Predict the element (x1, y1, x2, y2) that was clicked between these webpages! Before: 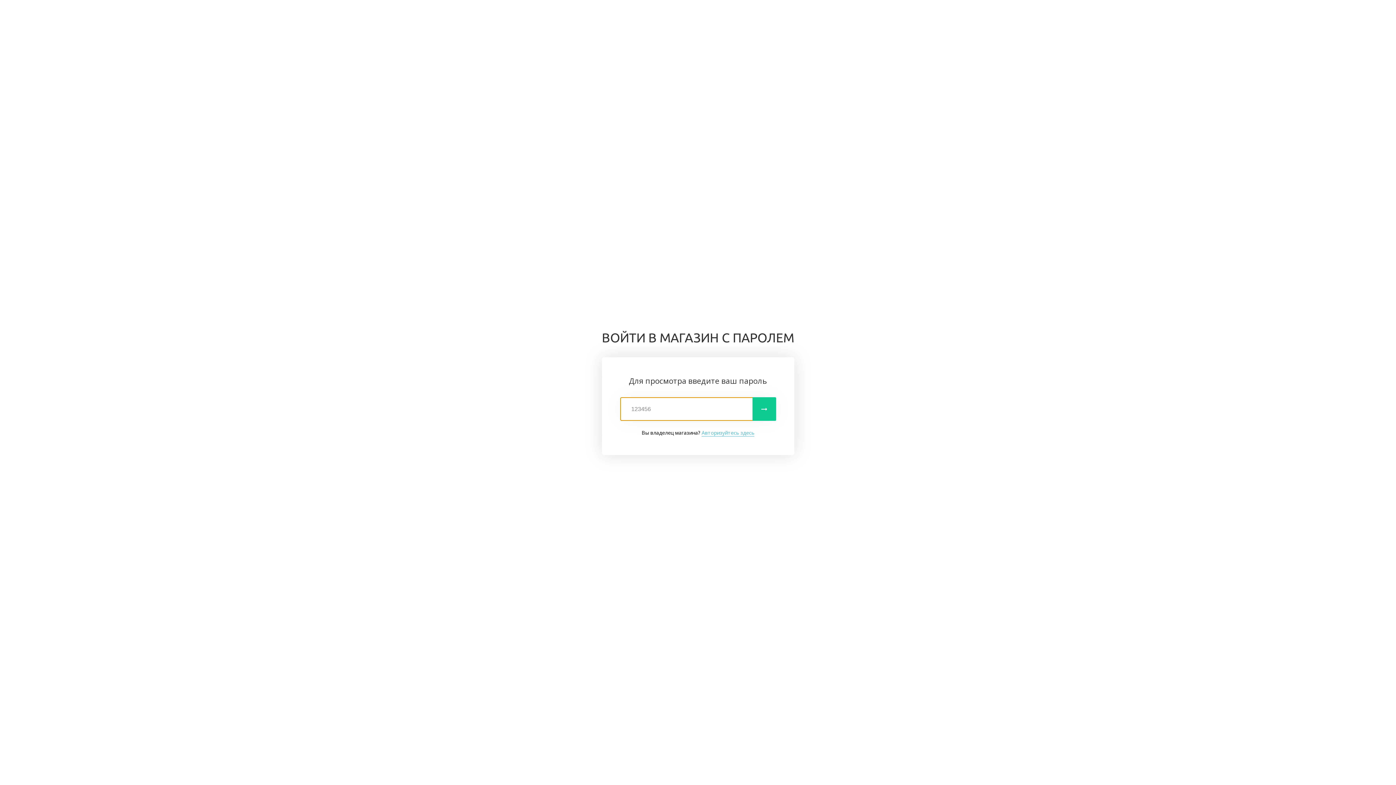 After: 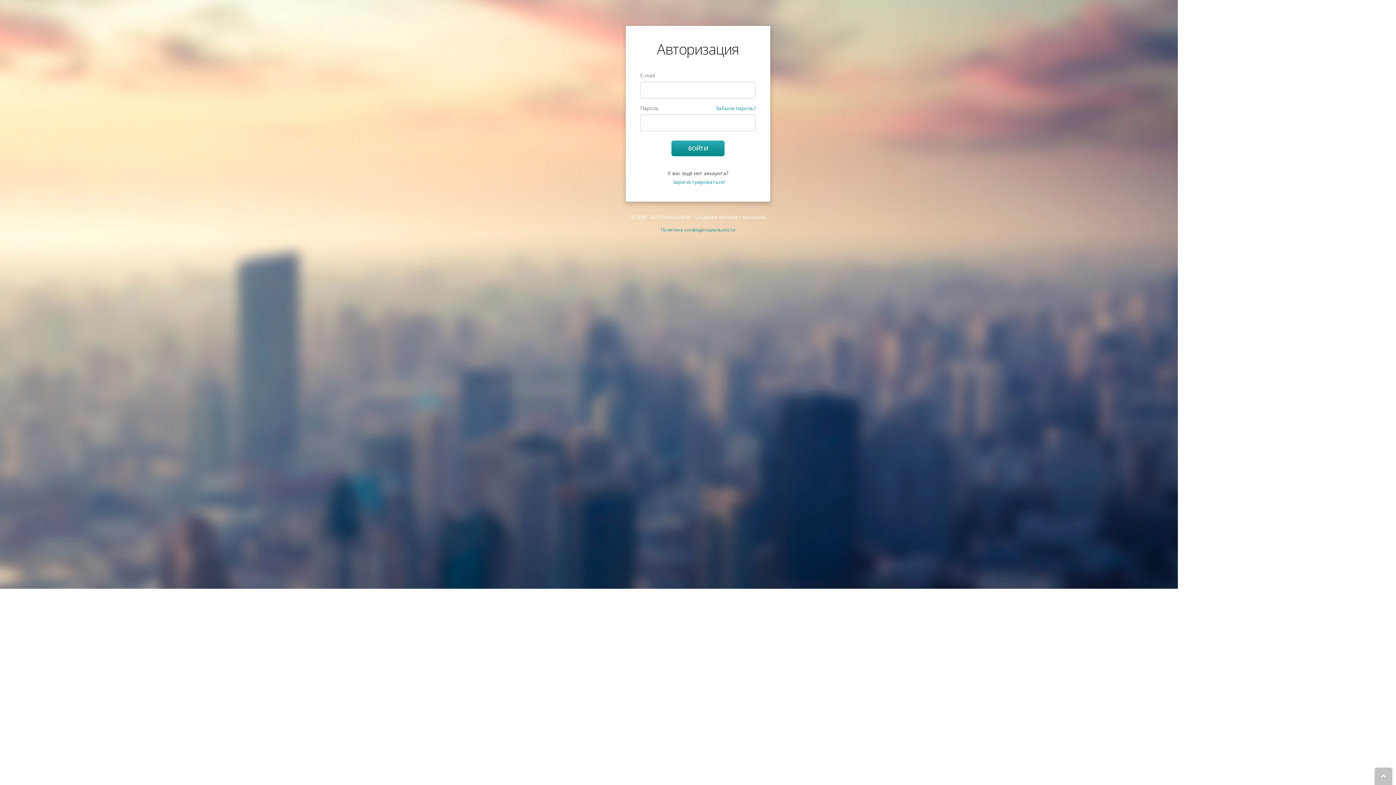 Action: label: Авторизуйтесь здесь bbox: (701, 429, 754, 436)